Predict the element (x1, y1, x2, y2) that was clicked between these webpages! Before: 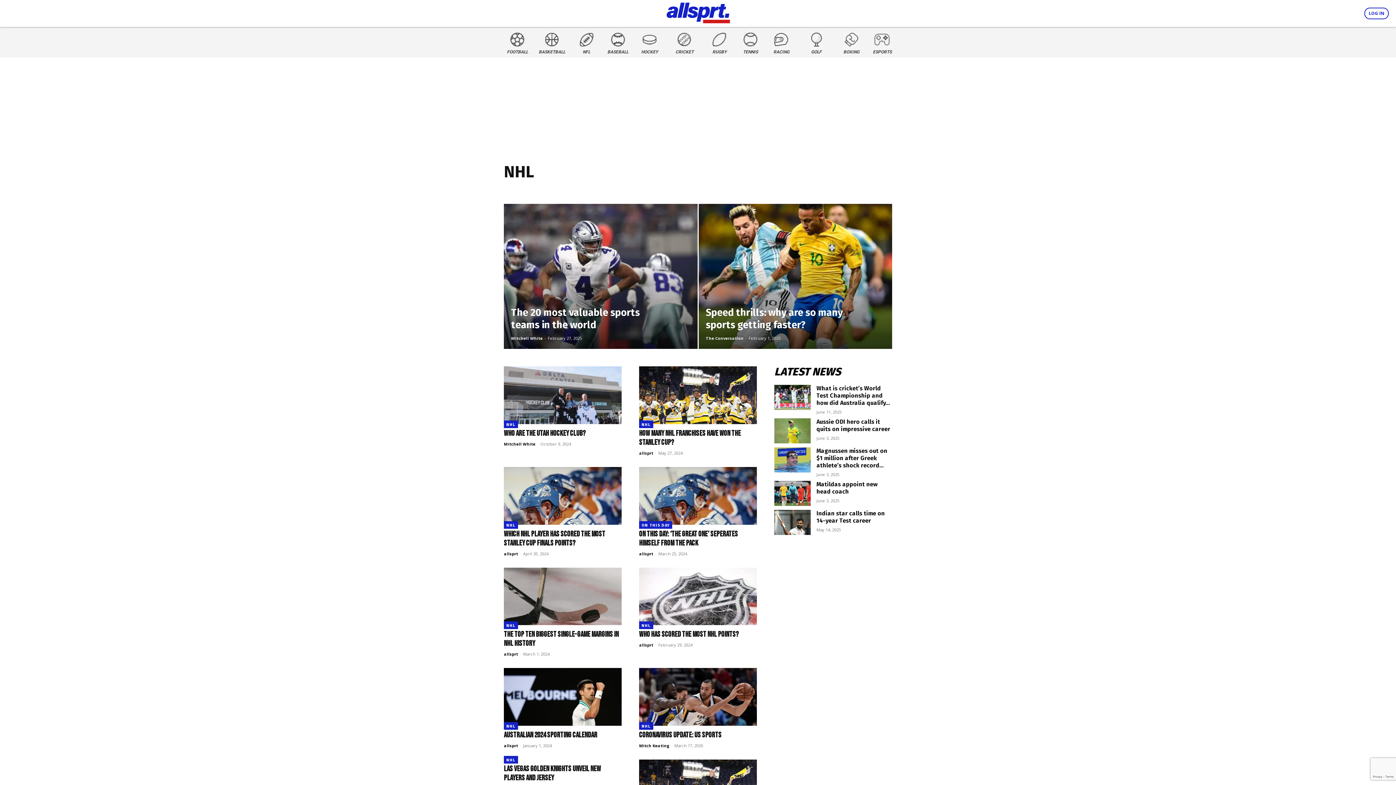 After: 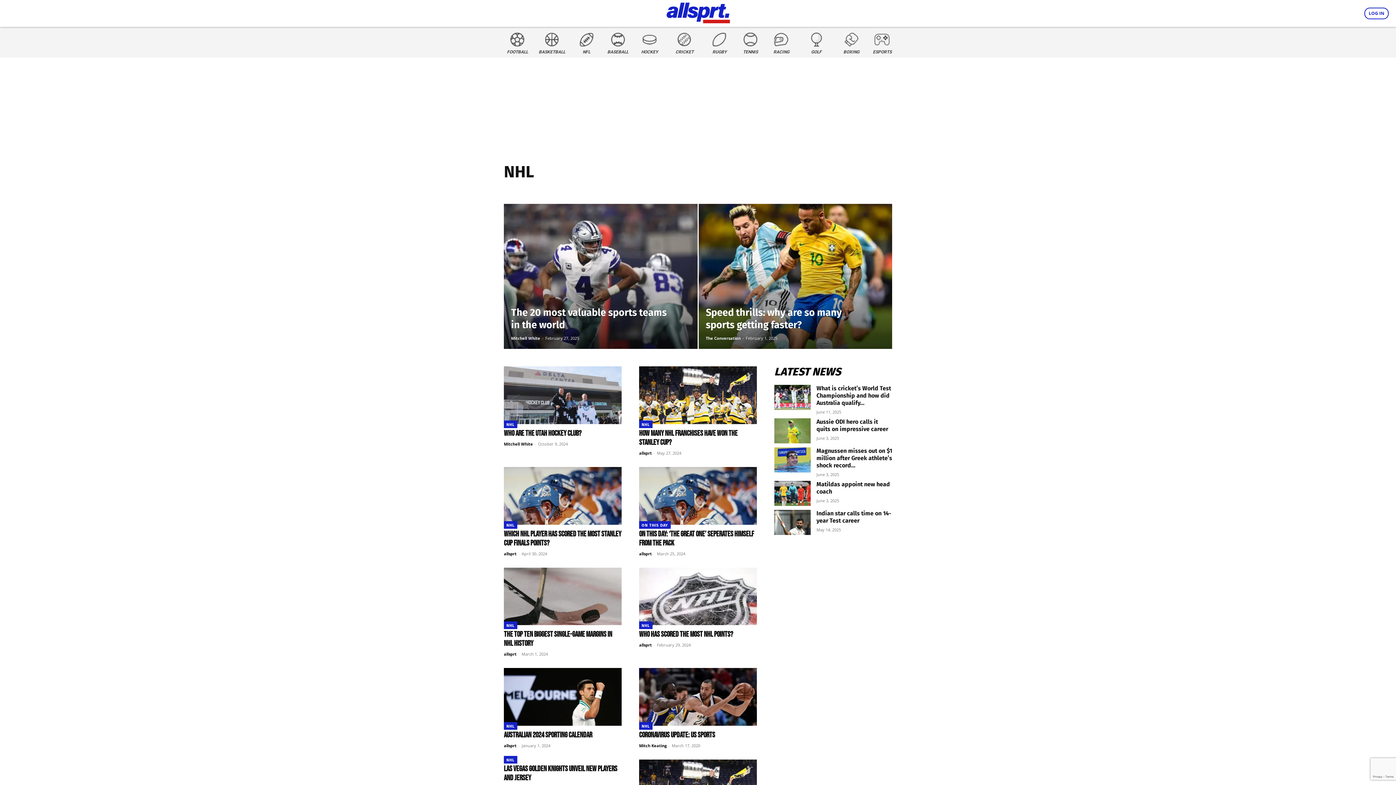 Action: bbox: (639, 420, 653, 428) label: NHL